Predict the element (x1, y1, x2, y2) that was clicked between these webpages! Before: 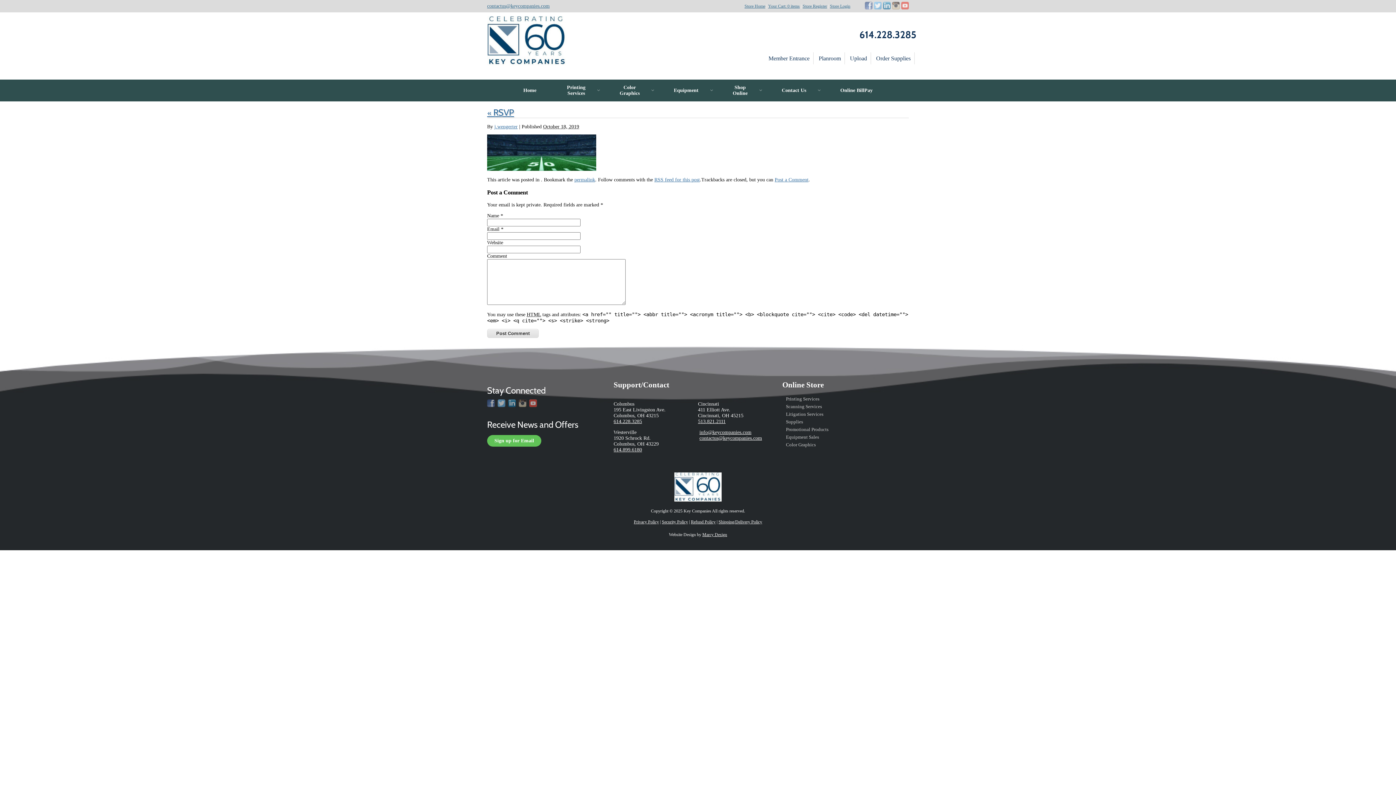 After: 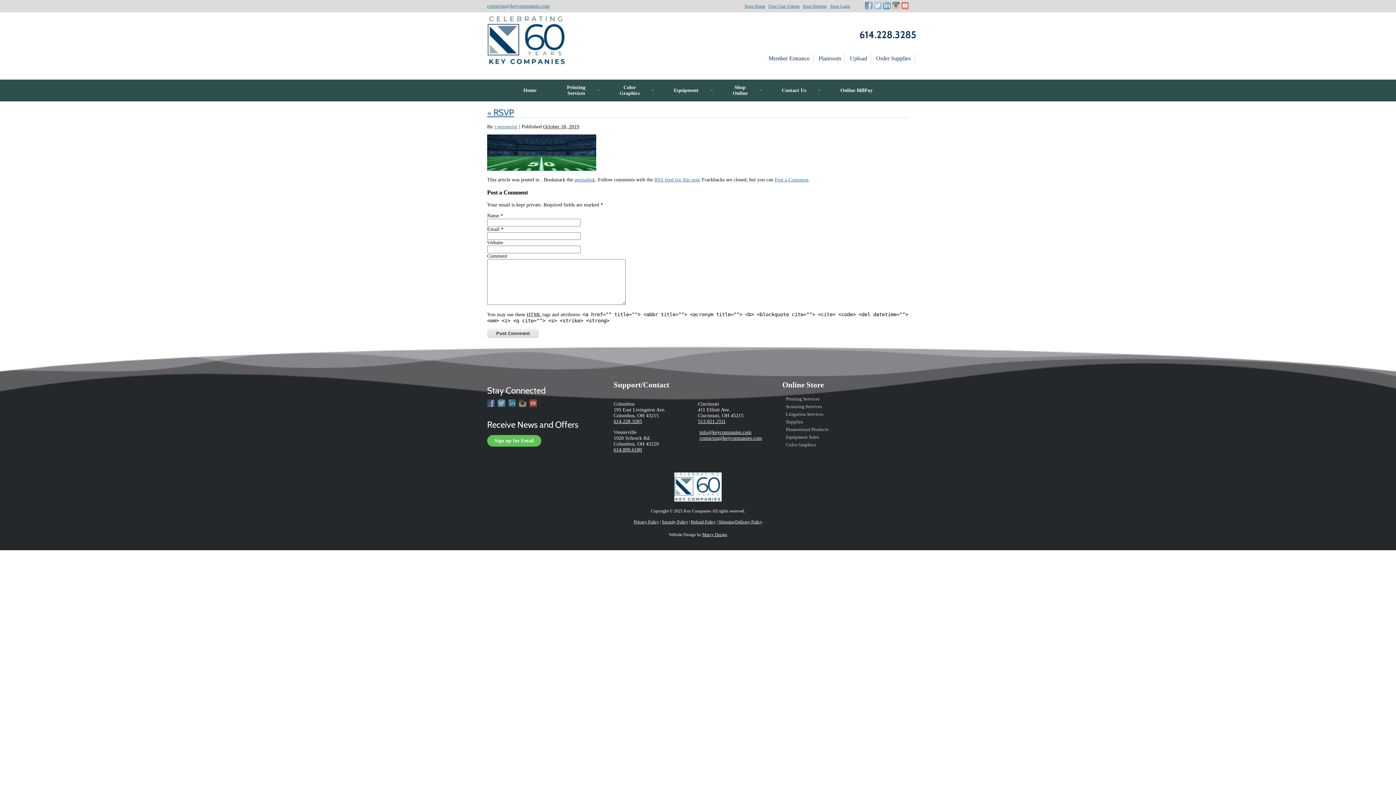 Action: bbox: (574, 177, 595, 182) label: permalink